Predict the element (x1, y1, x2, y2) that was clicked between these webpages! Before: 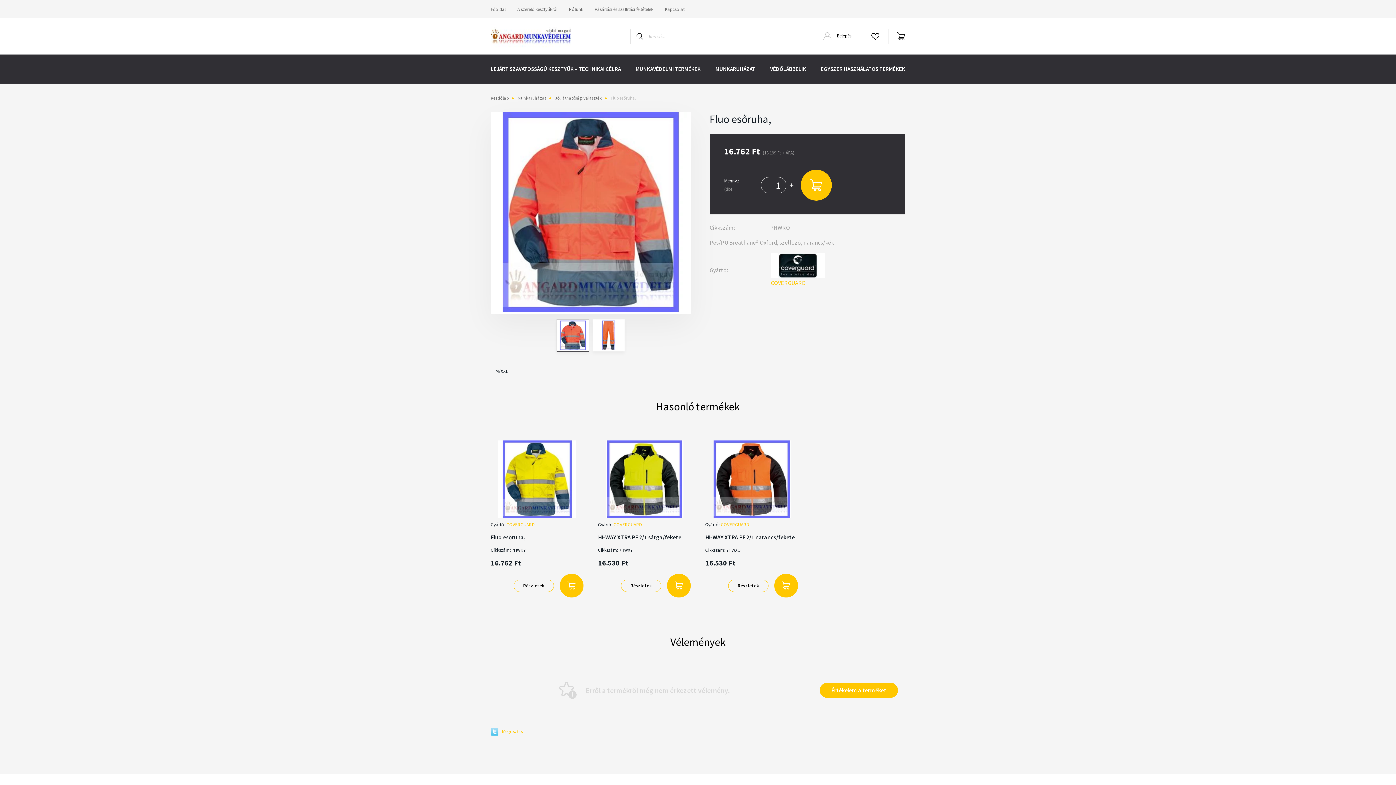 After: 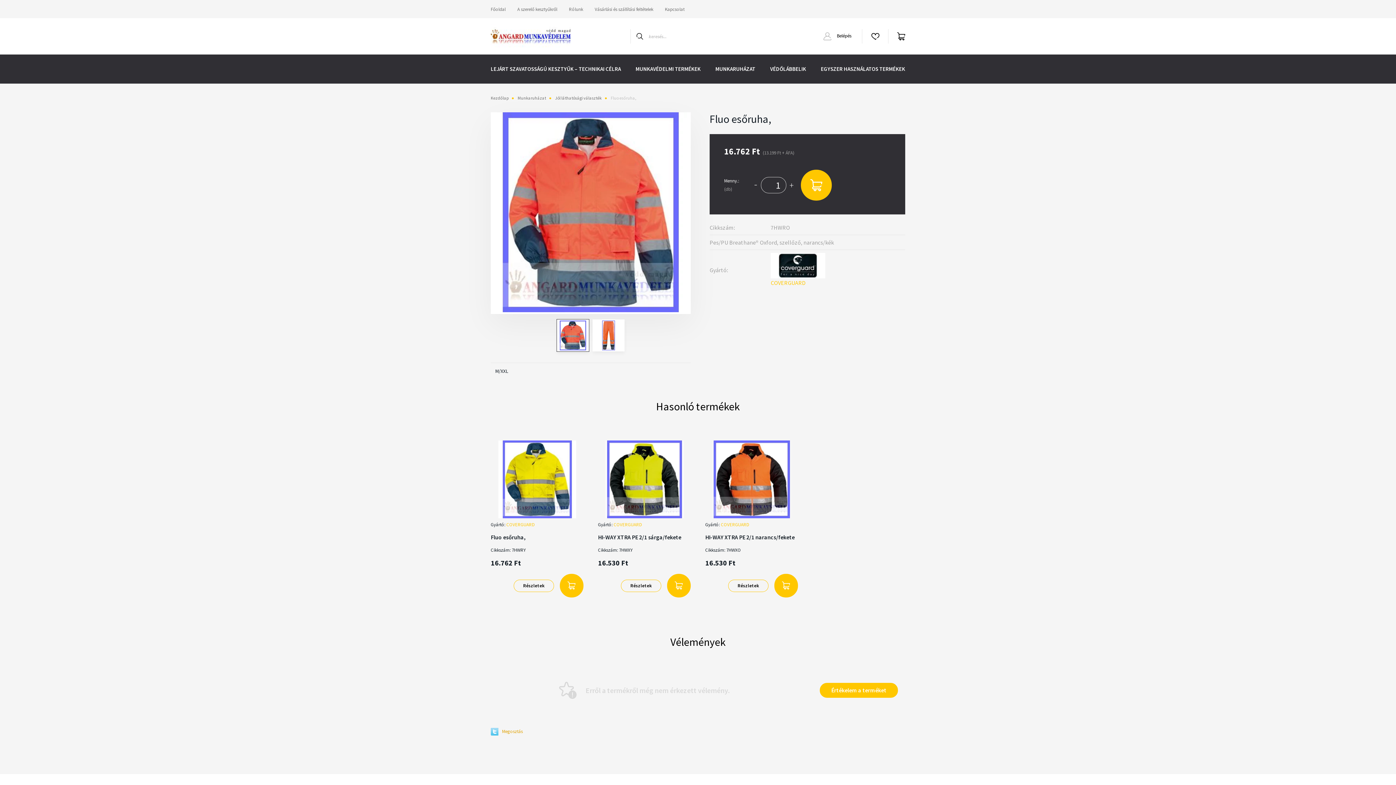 Action: bbox: (502, 728, 522, 734) label: Megosztás